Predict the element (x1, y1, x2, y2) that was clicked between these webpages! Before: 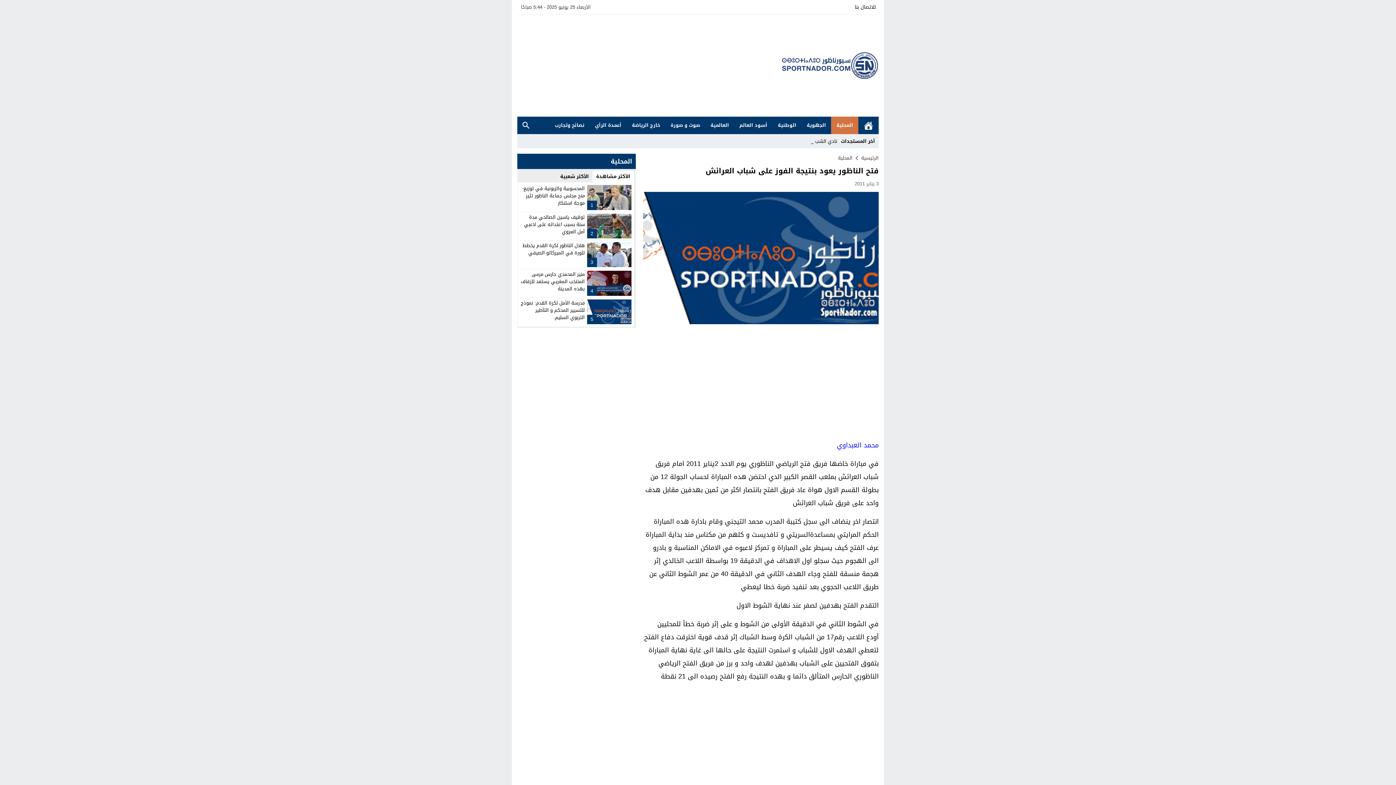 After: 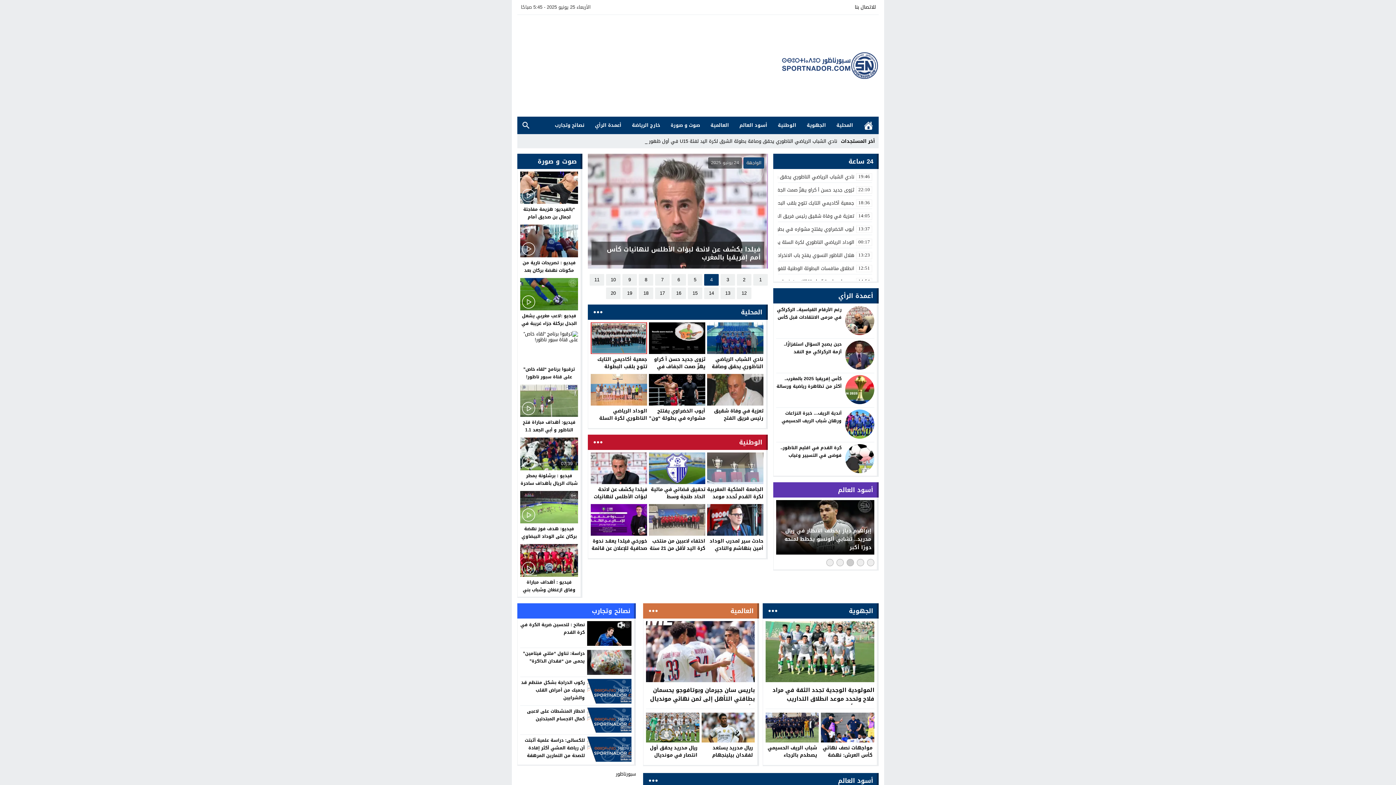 Action: label: الرئيسية bbox: (859, 118, 877, 132)